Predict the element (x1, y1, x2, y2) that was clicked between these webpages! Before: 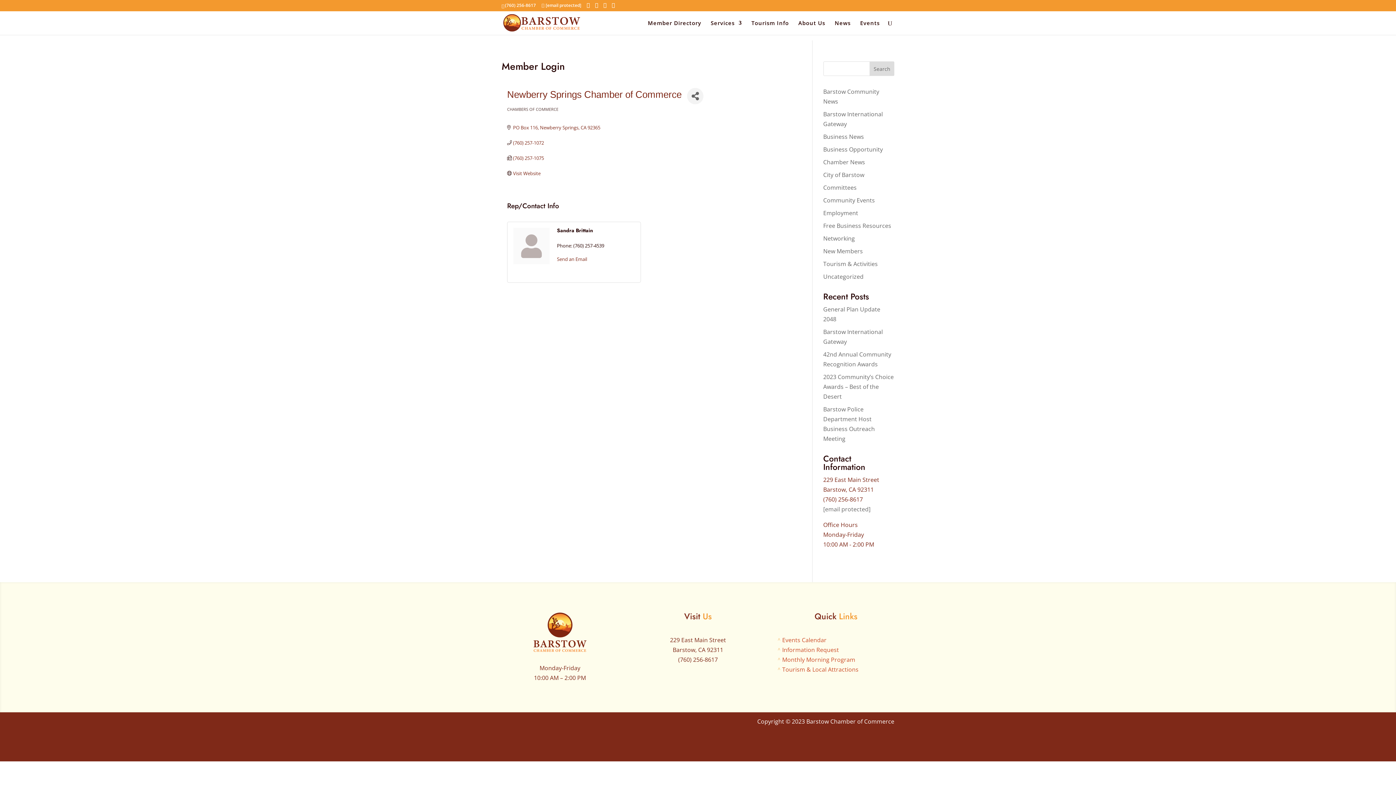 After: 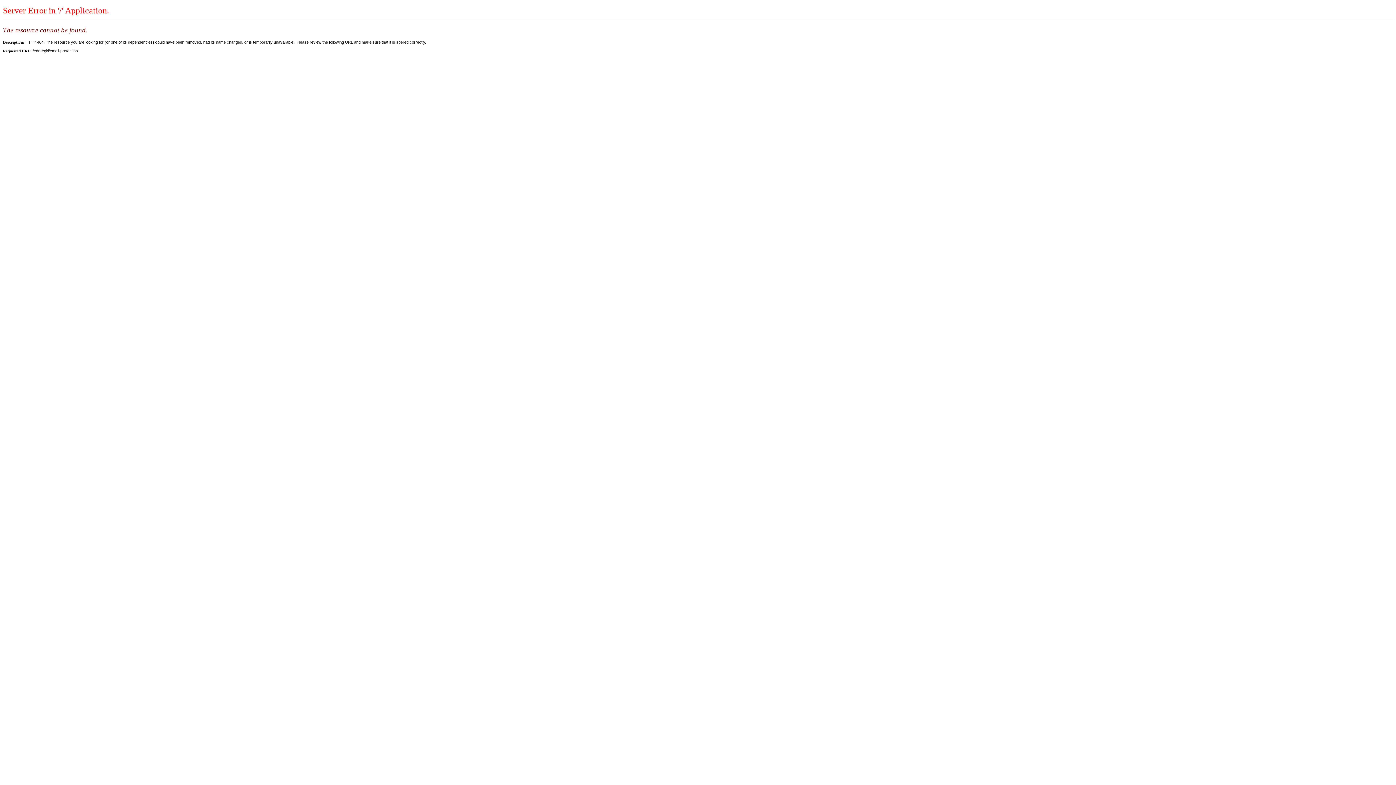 Action: label: [email protected] bbox: (541, 2, 581, 8)